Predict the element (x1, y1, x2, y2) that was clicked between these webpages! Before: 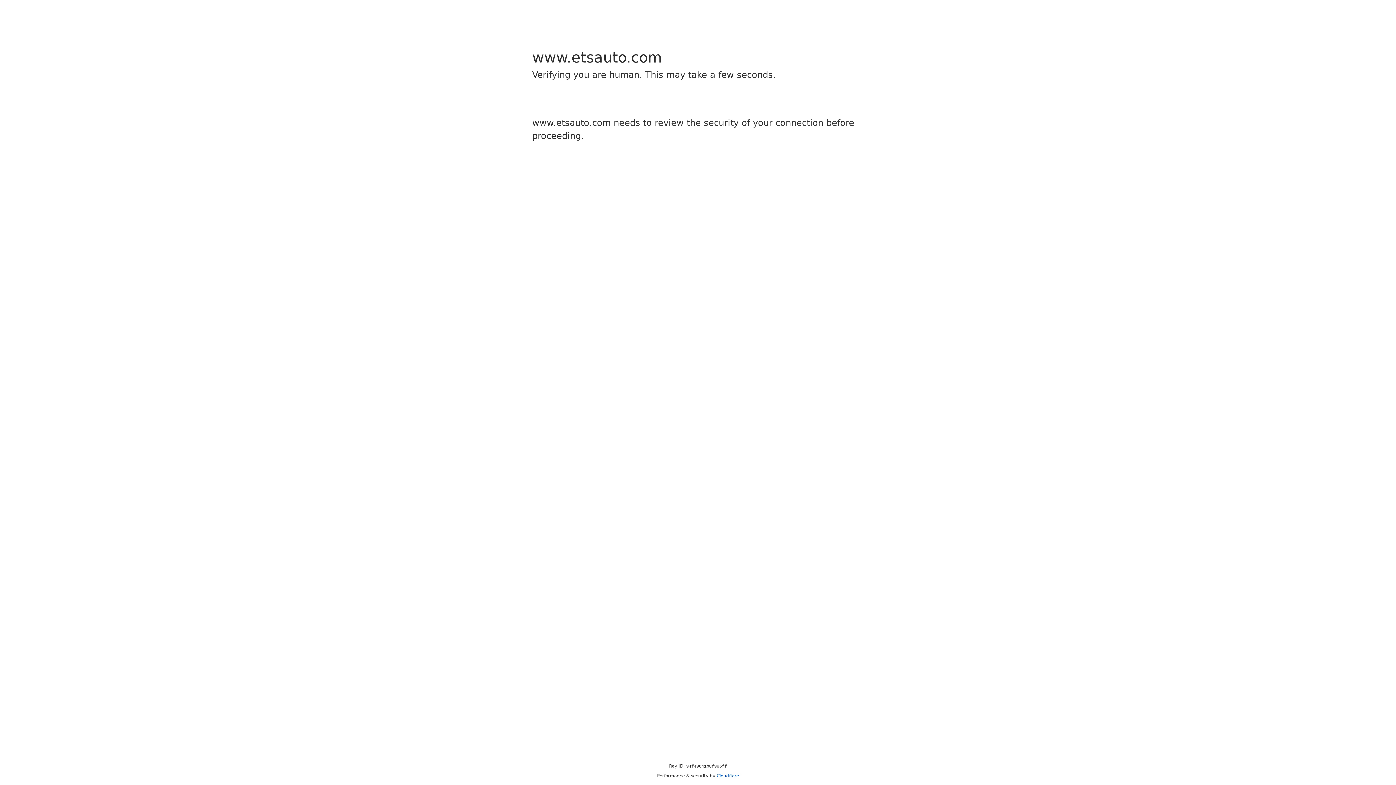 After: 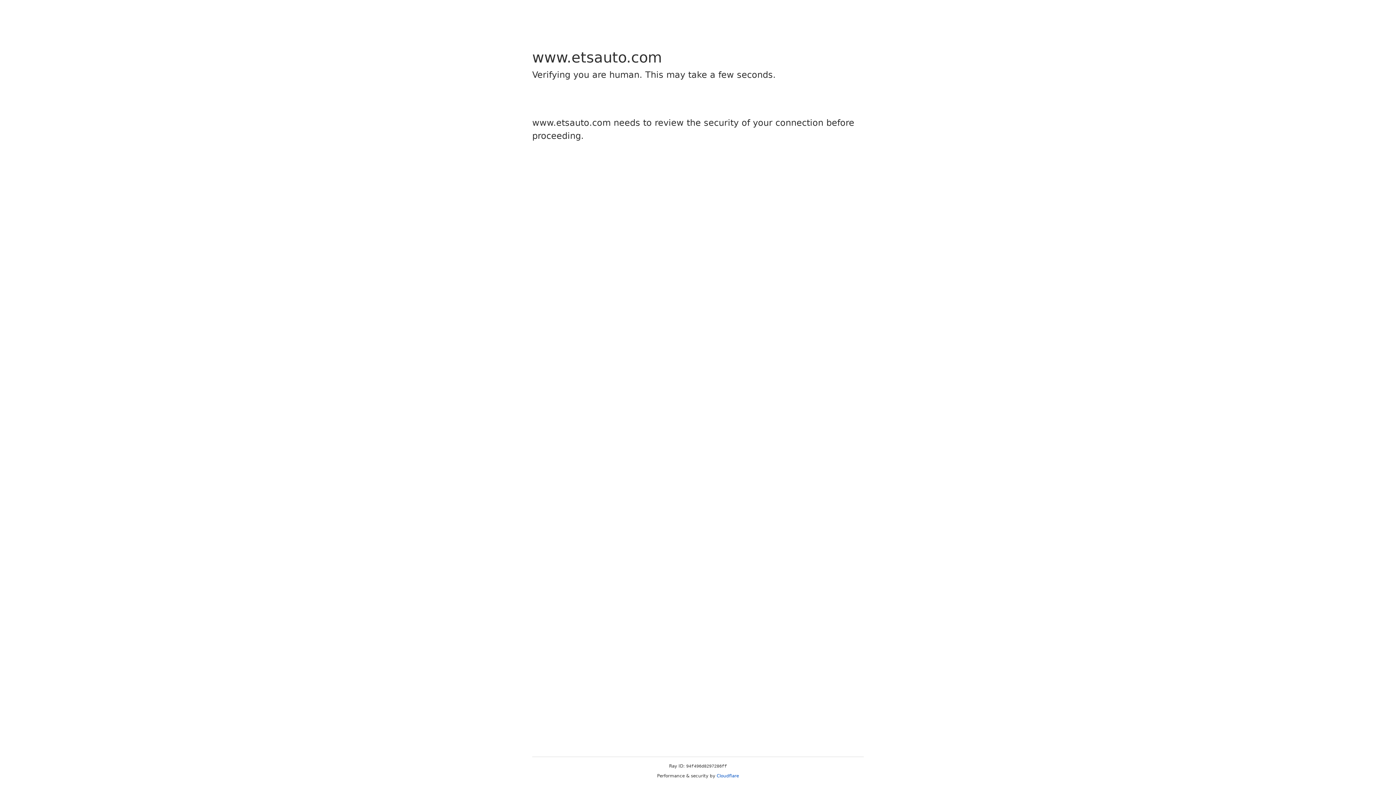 Action: bbox: (716, 773, 739, 778) label: Cloudflare